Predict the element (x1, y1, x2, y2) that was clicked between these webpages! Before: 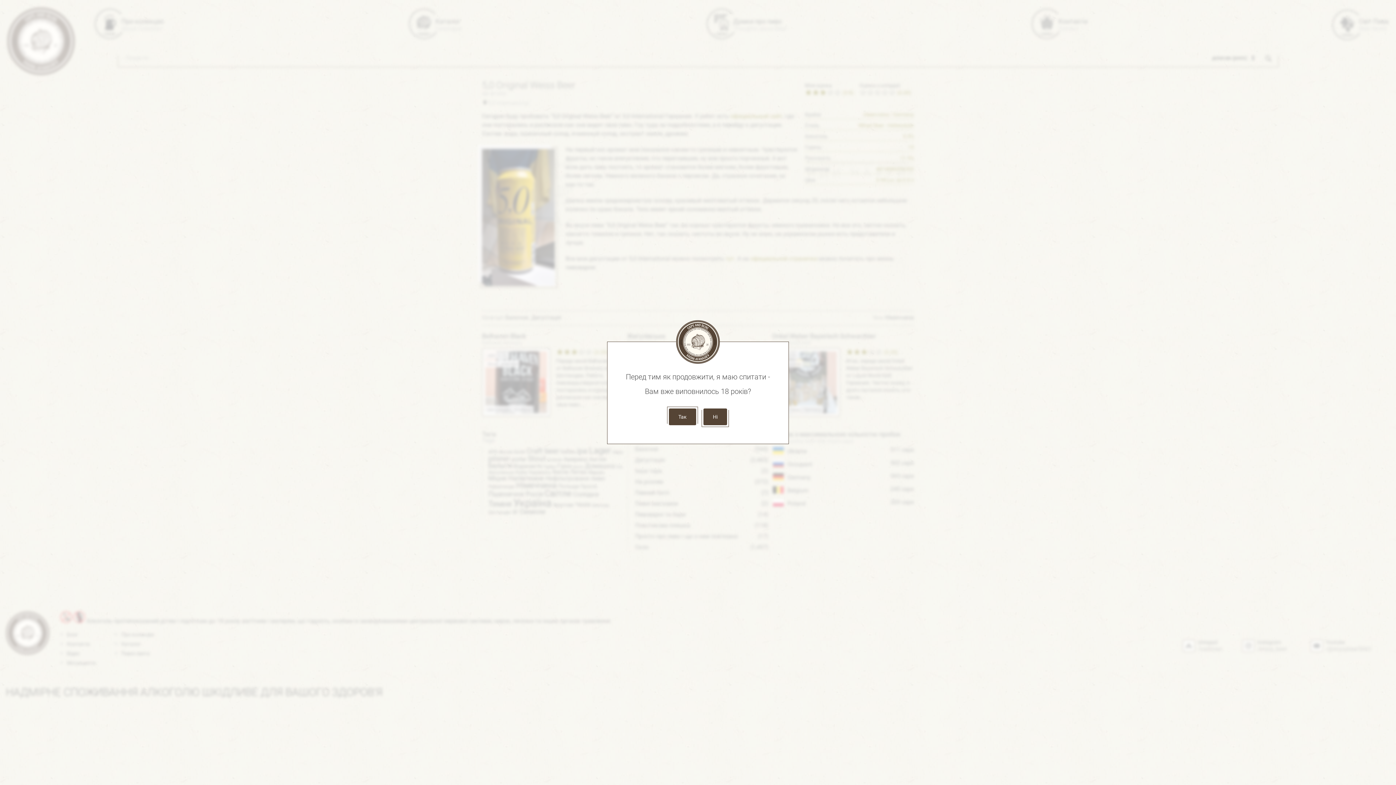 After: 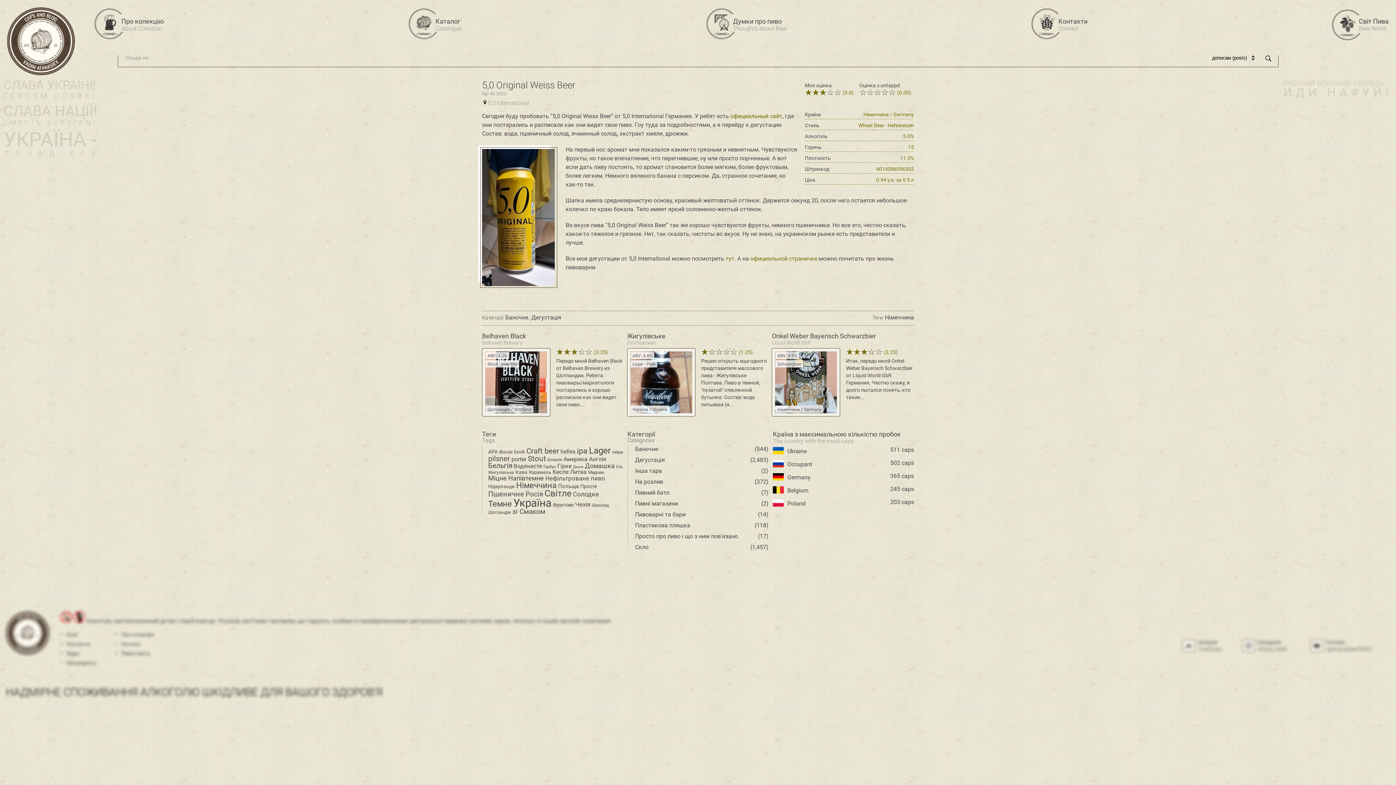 Action: bbox: (669, 408, 696, 425) label: Так